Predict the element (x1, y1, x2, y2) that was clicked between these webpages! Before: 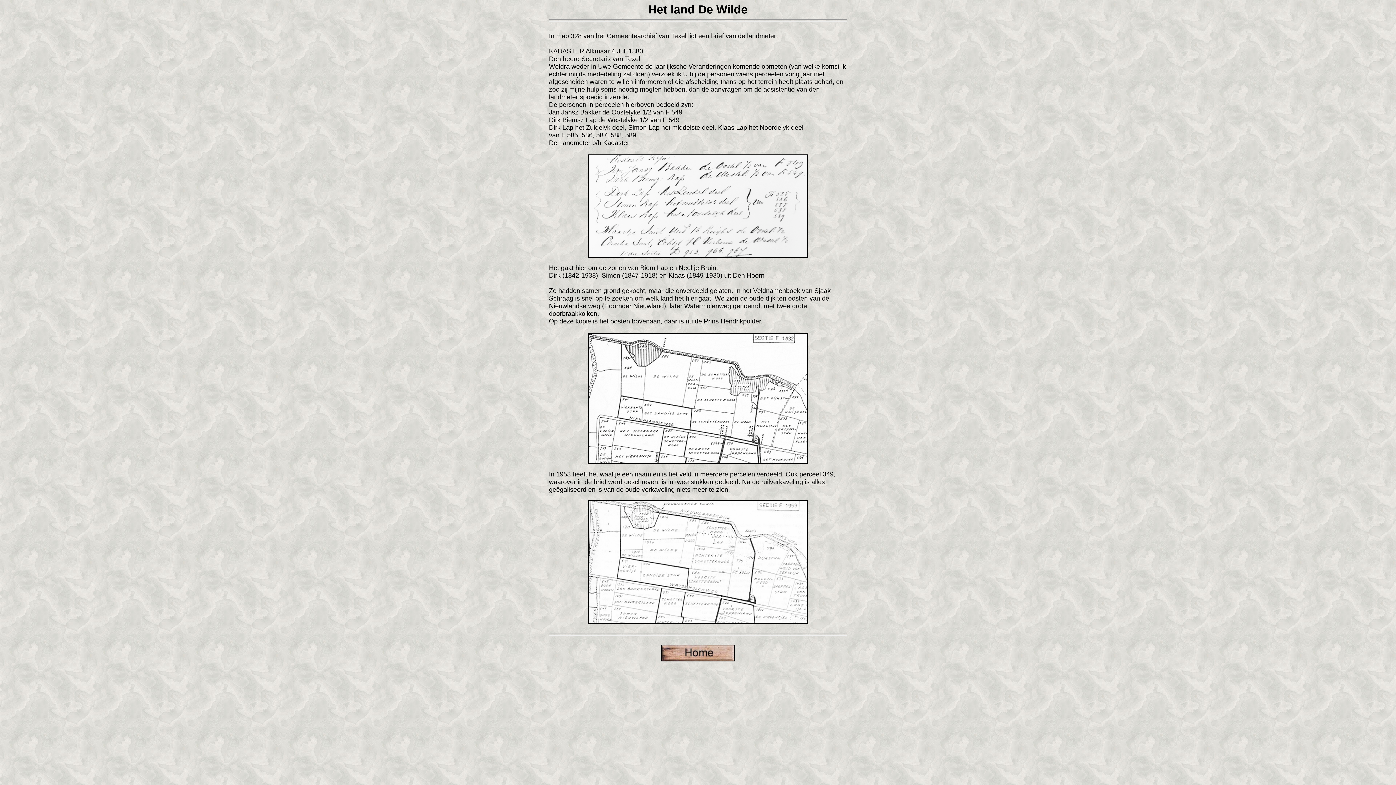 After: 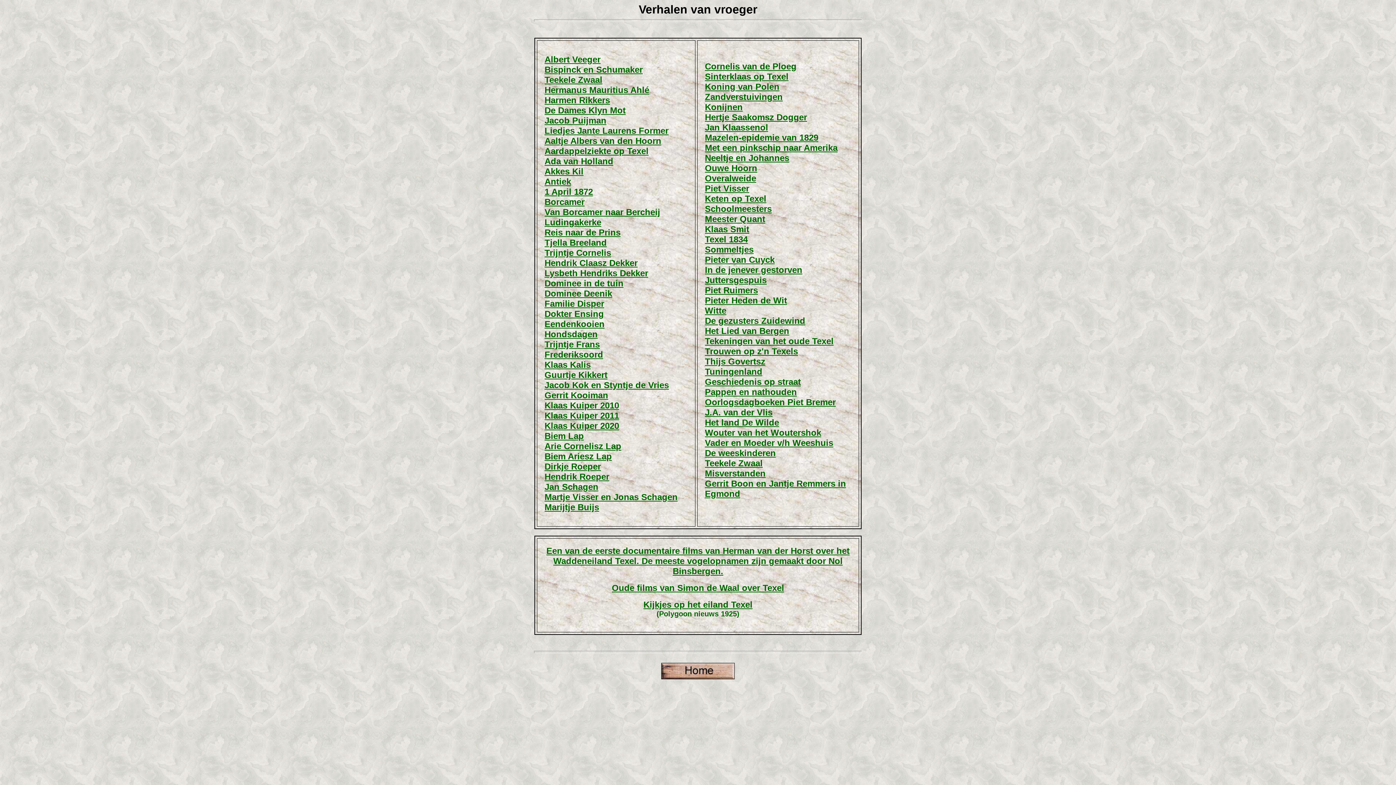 Action: bbox: (661, 656, 734, 662)